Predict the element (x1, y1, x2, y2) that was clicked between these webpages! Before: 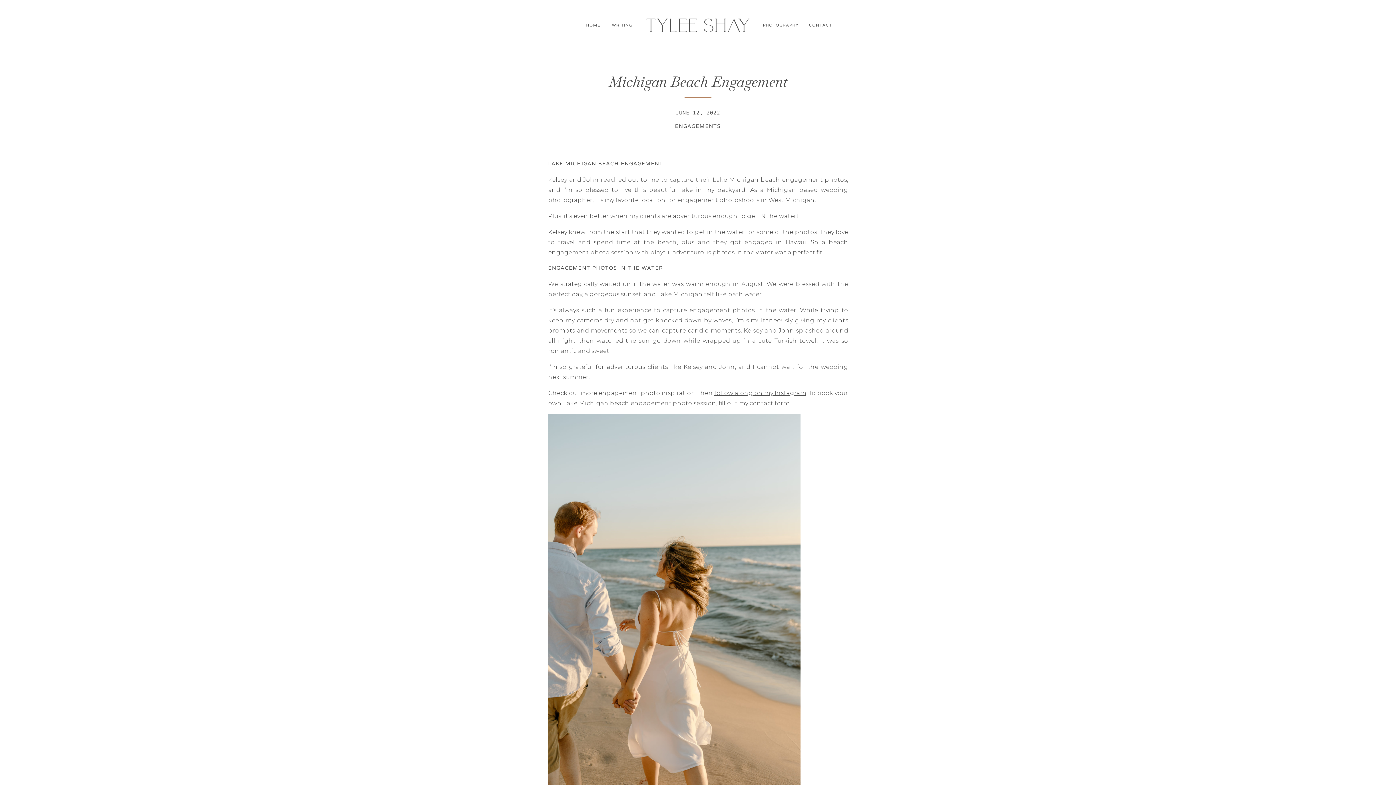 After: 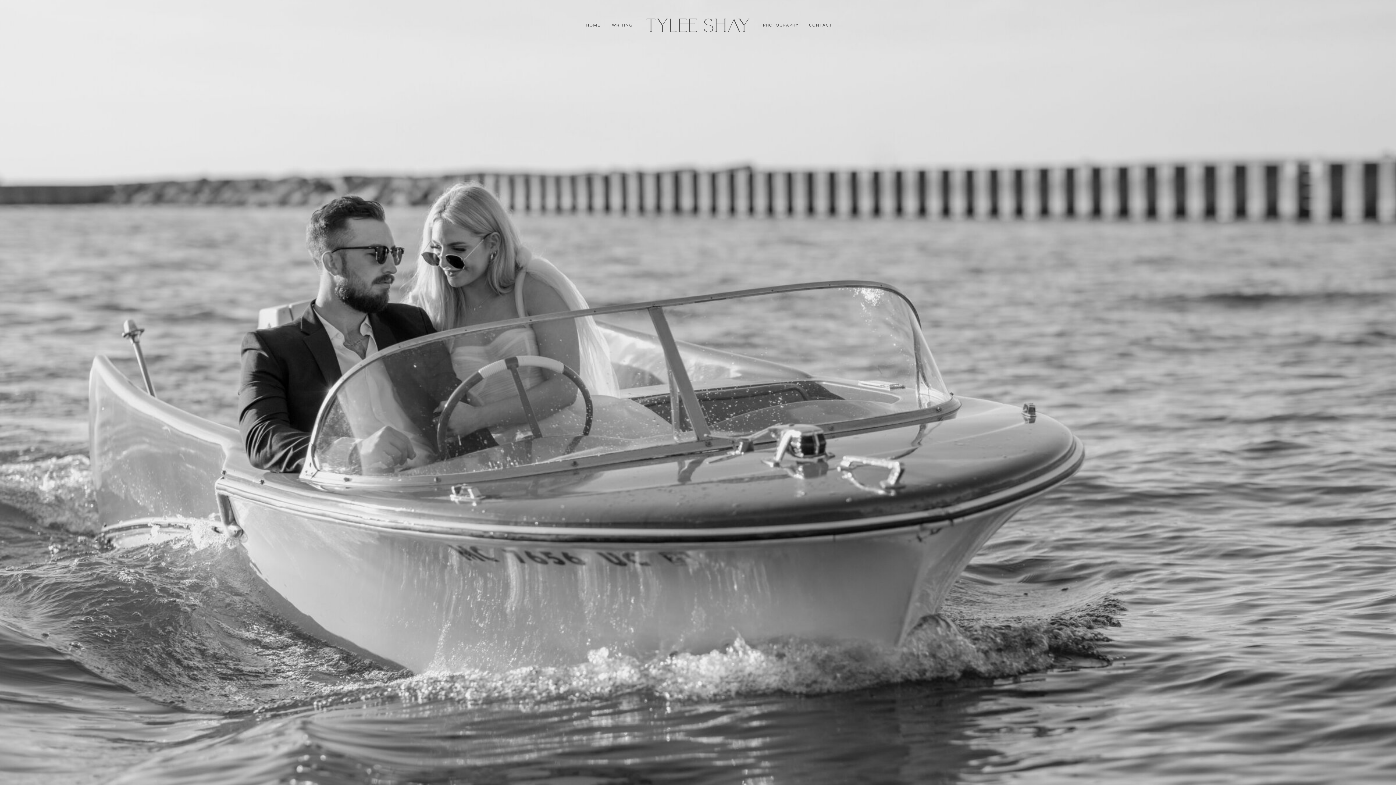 Action: label: ENGAGEMENTS bbox: (675, 122, 721, 129)